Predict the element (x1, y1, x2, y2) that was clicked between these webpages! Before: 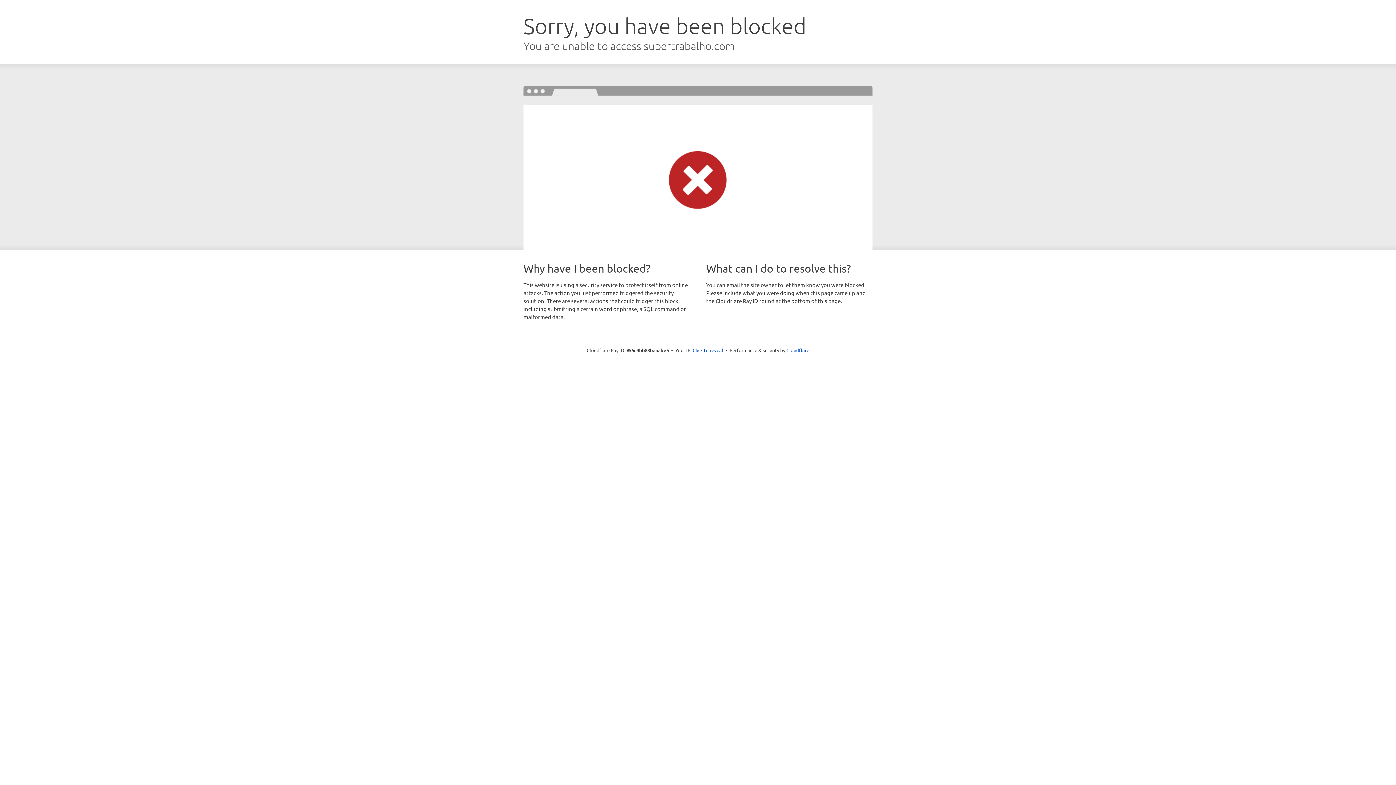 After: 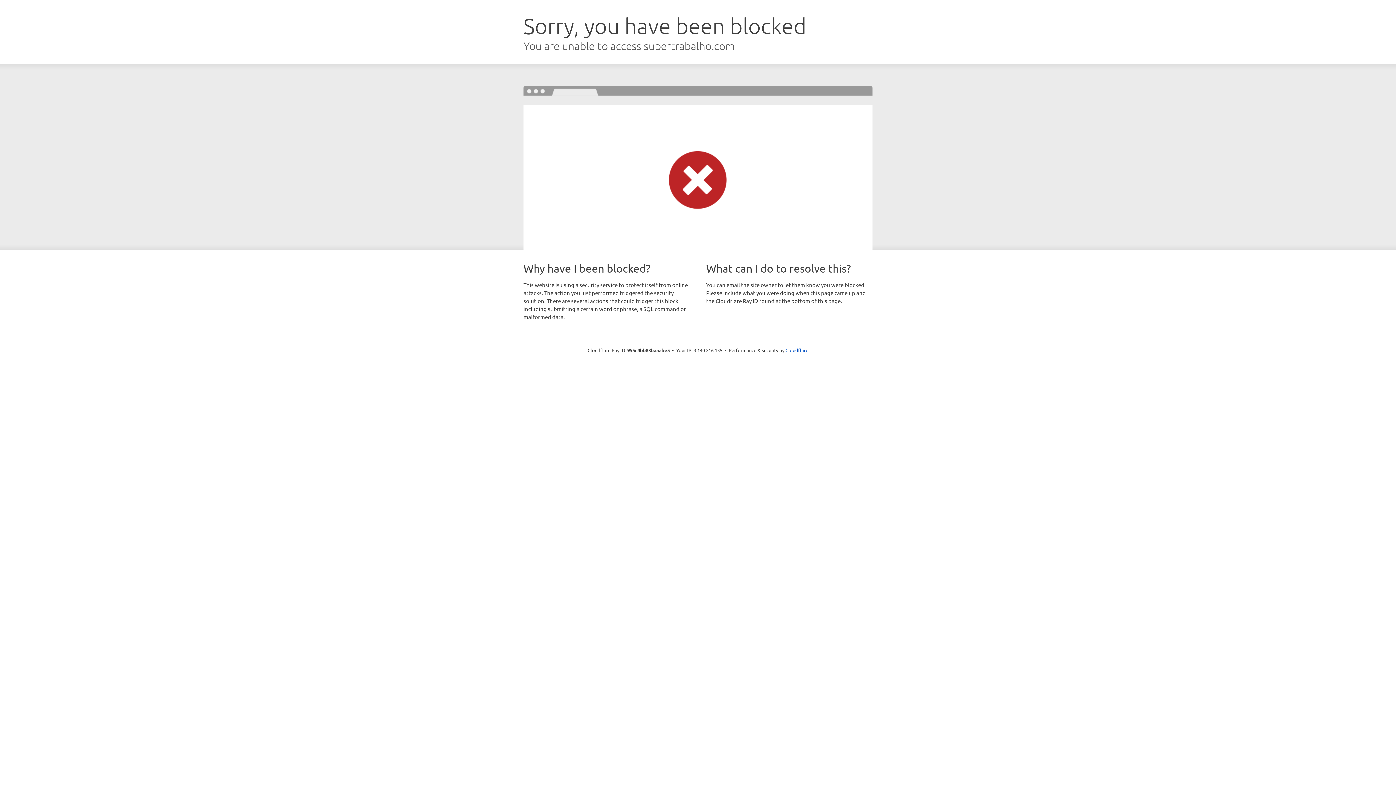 Action: label: Click to reveal bbox: (692, 346, 723, 353)